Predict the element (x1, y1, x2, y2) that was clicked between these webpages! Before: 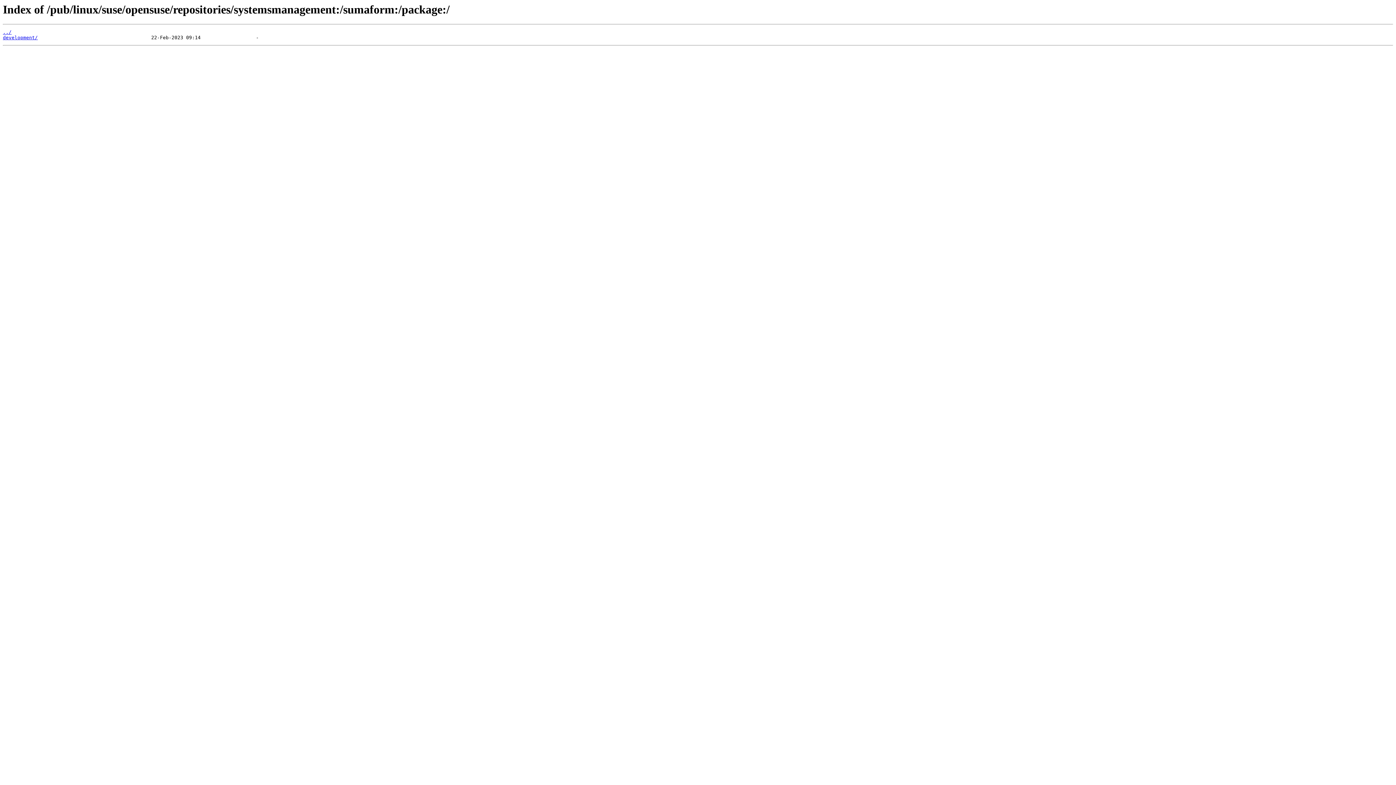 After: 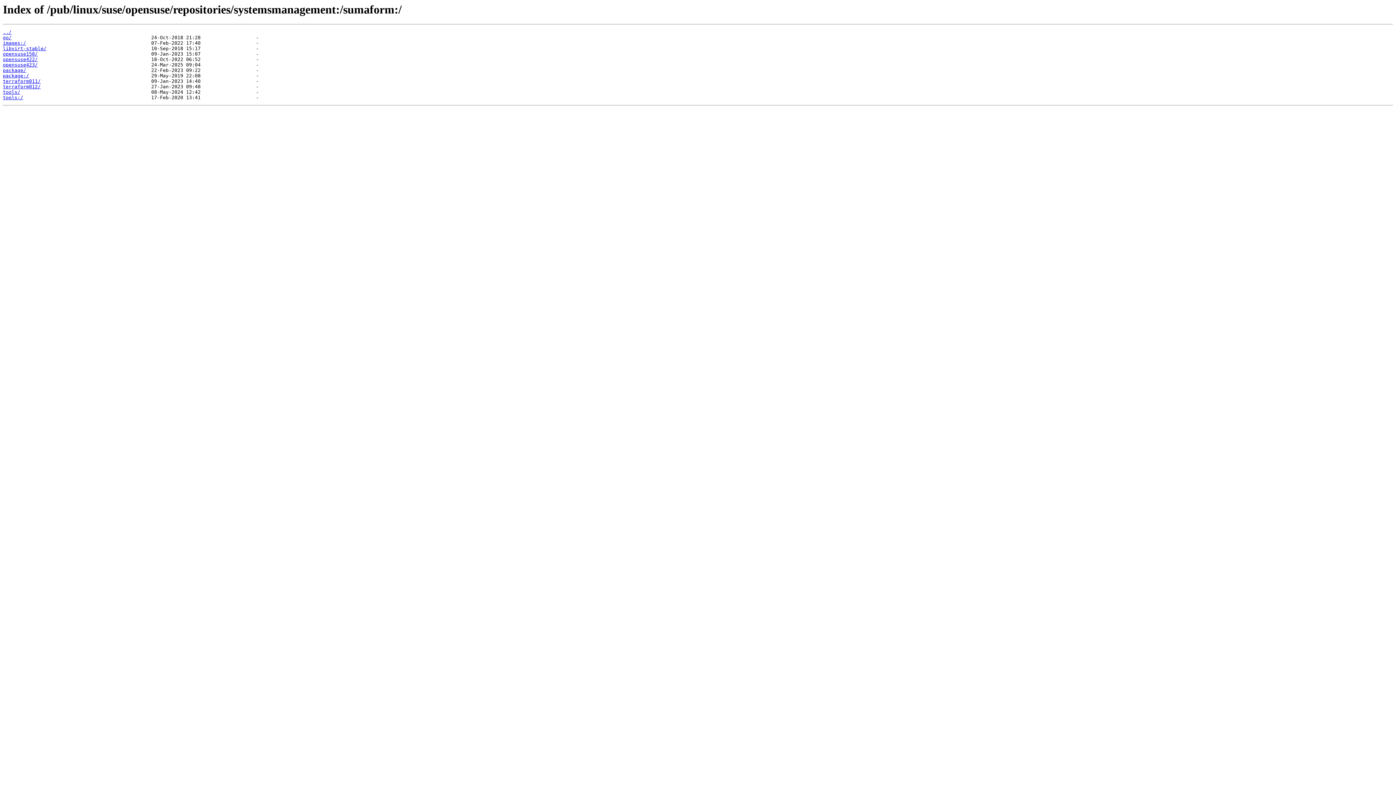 Action: label: ../ bbox: (2, 29, 11, 35)